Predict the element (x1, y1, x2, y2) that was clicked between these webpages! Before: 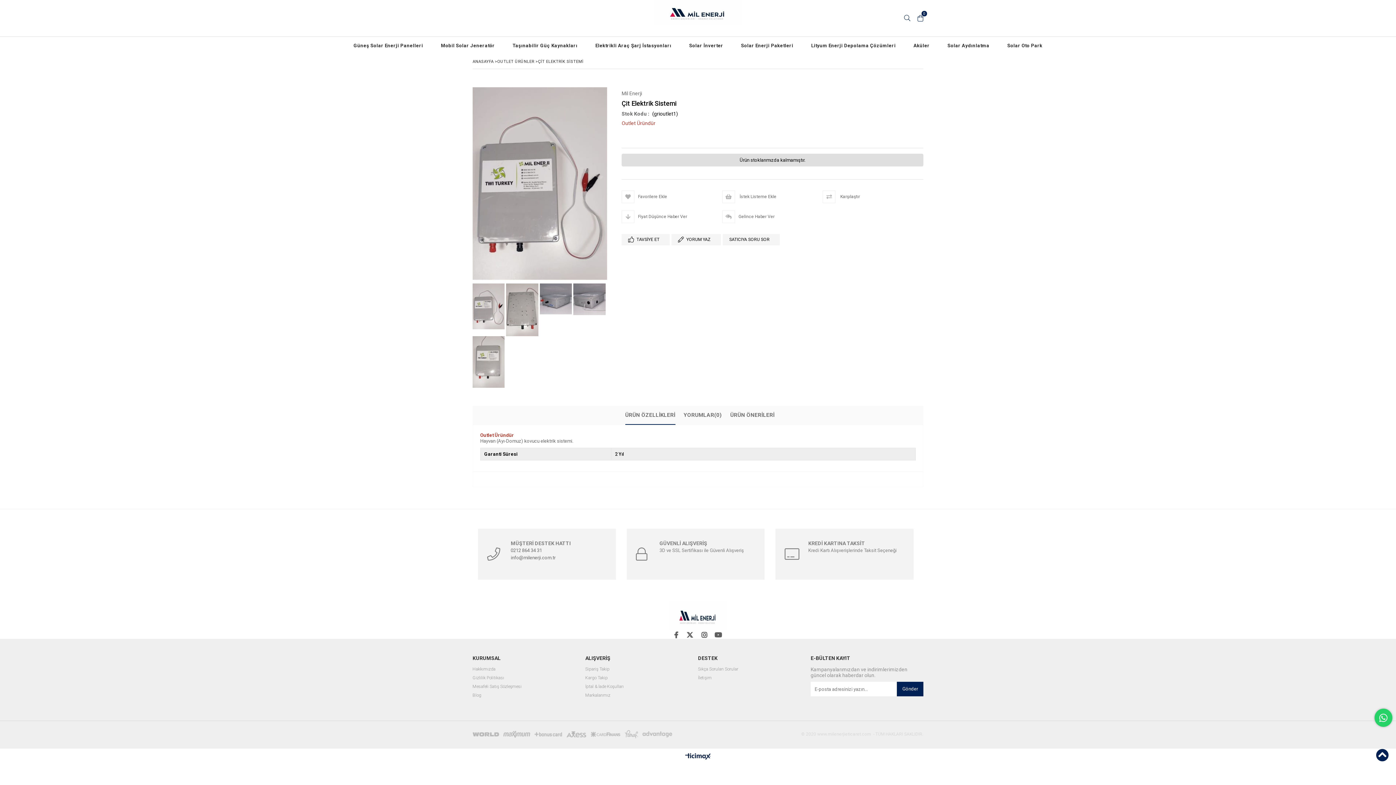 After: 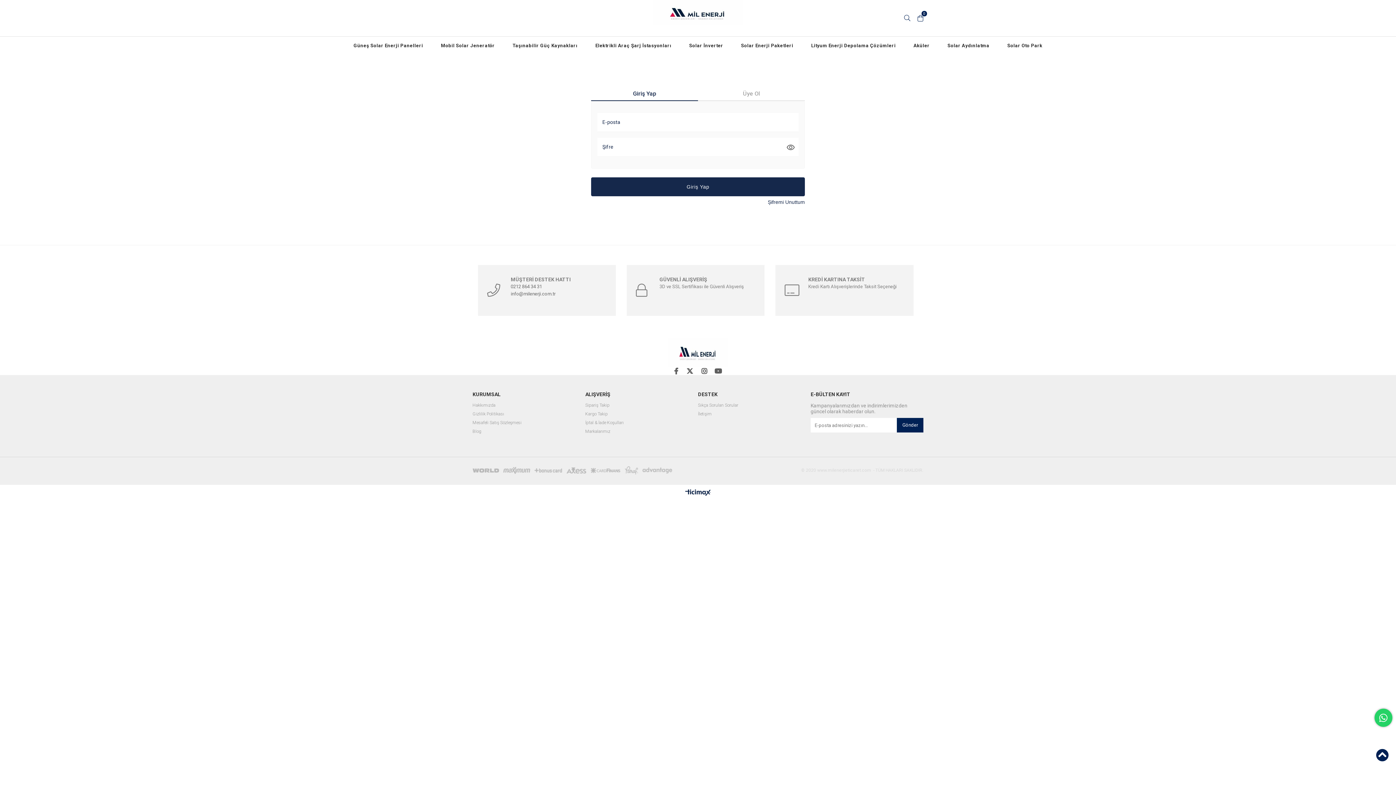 Action: label: Gelince Haber Ver bbox: (722, 210, 823, 223)